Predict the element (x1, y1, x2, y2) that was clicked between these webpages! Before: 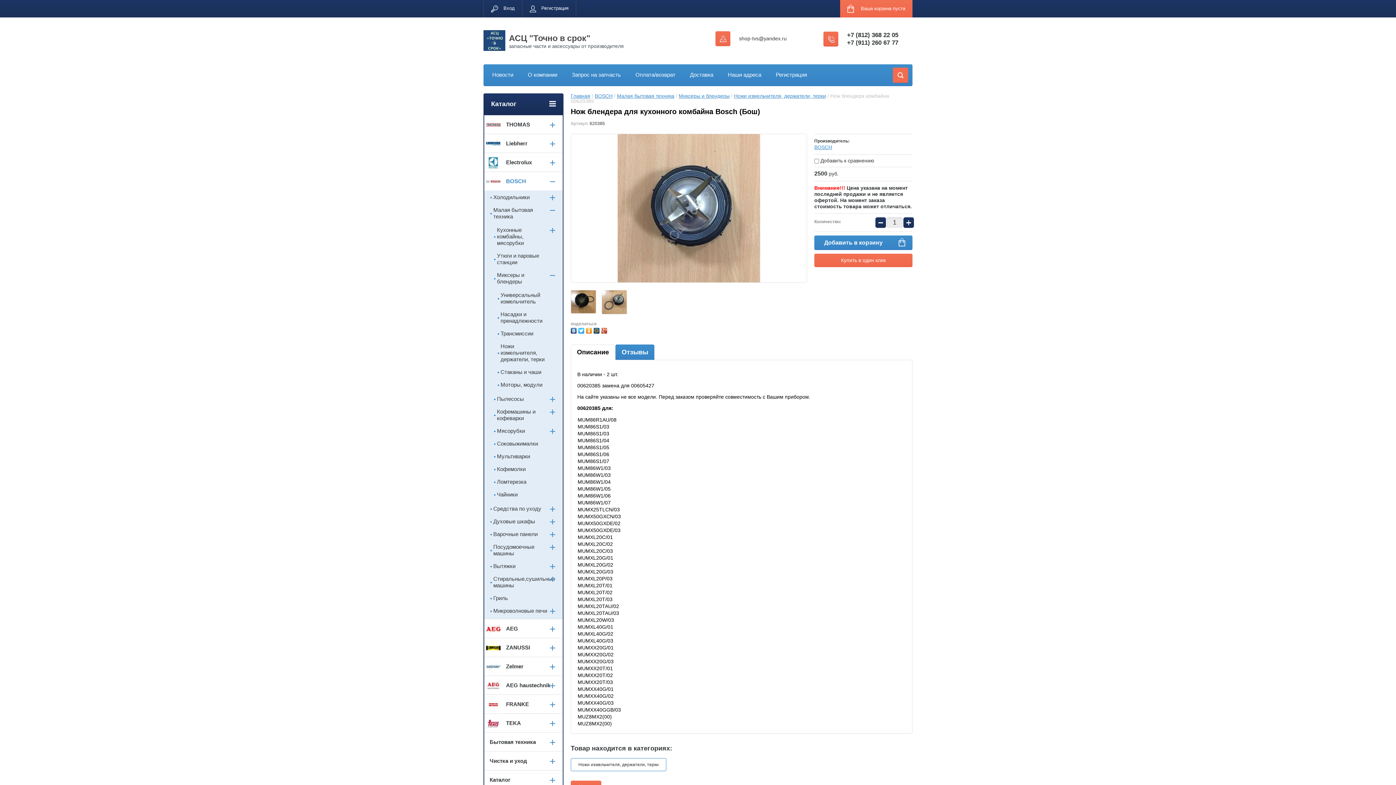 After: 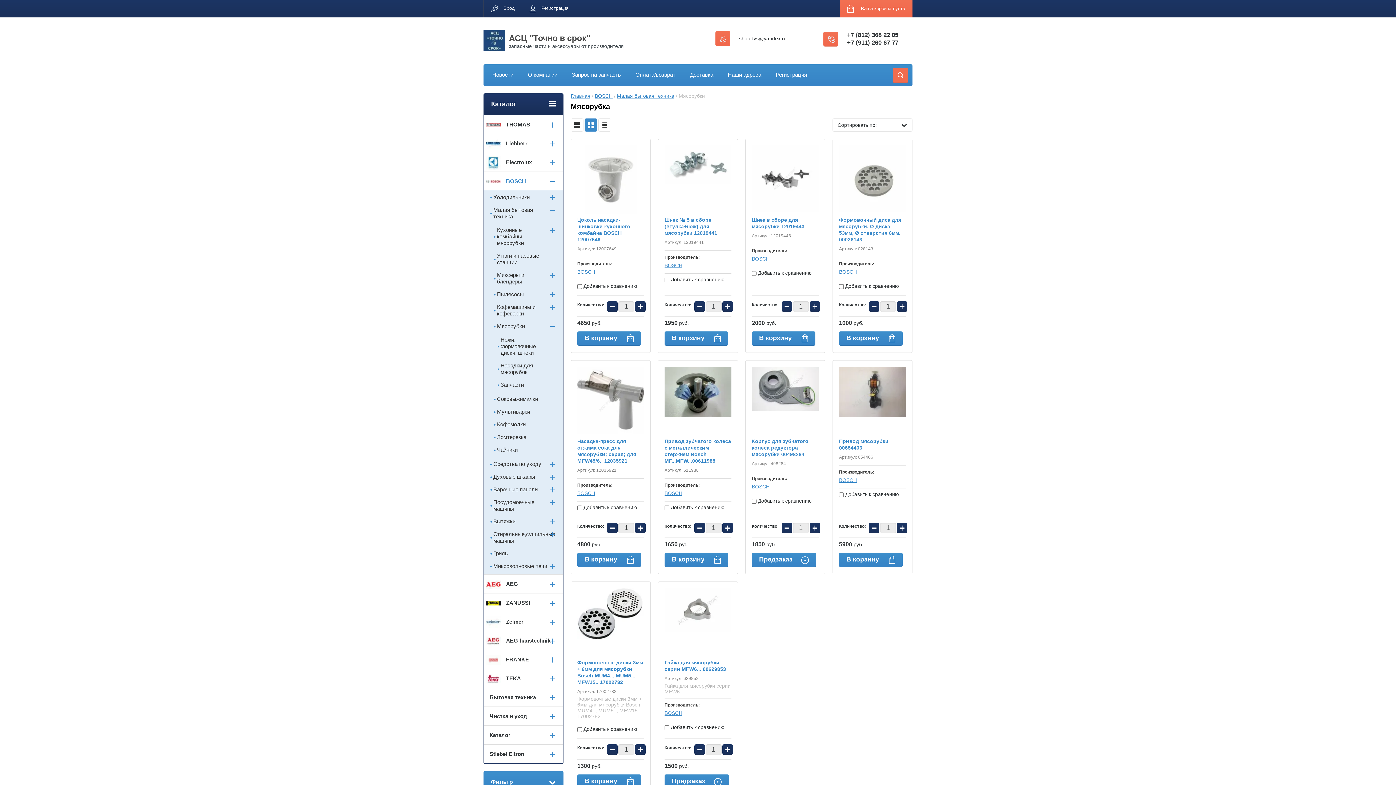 Action: label: Мясорубки bbox: (488, 425, 539, 437)